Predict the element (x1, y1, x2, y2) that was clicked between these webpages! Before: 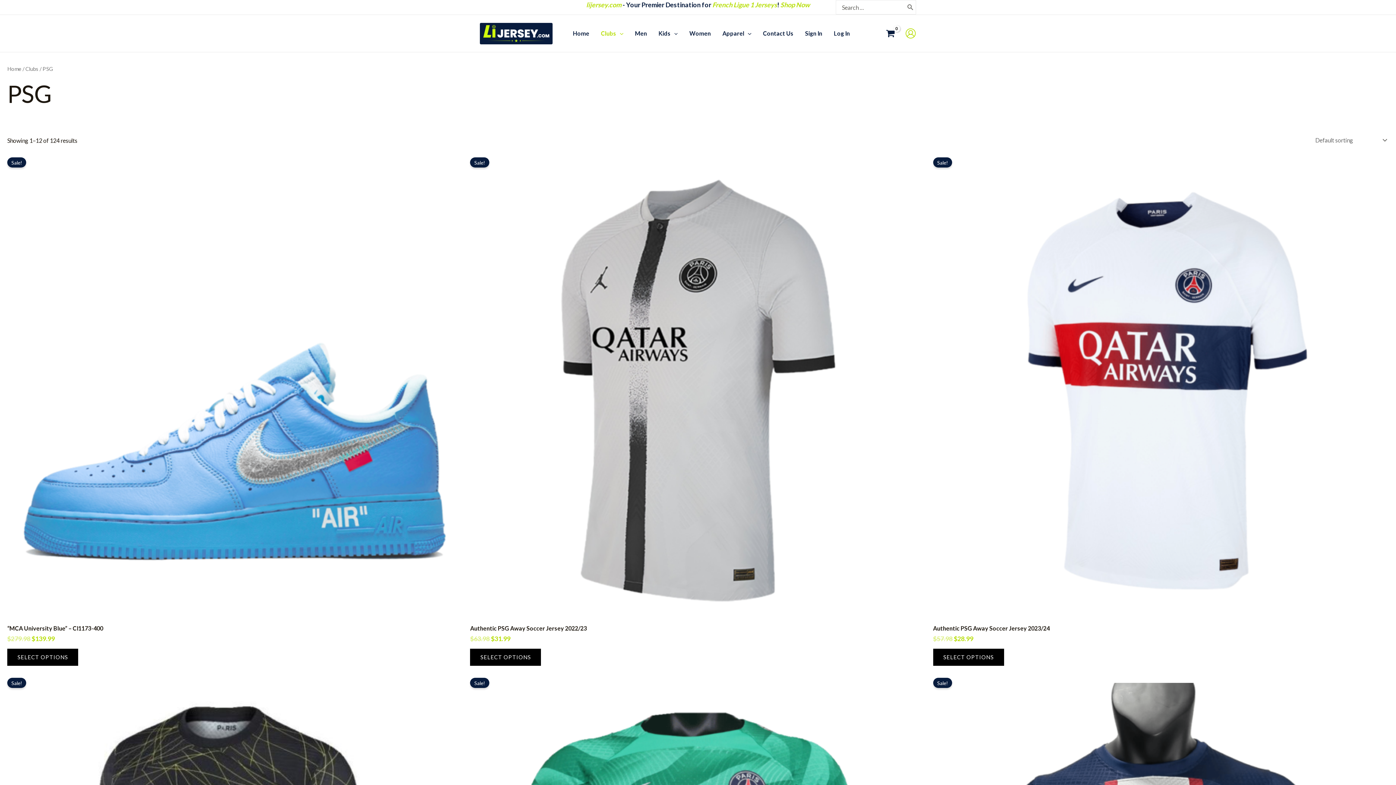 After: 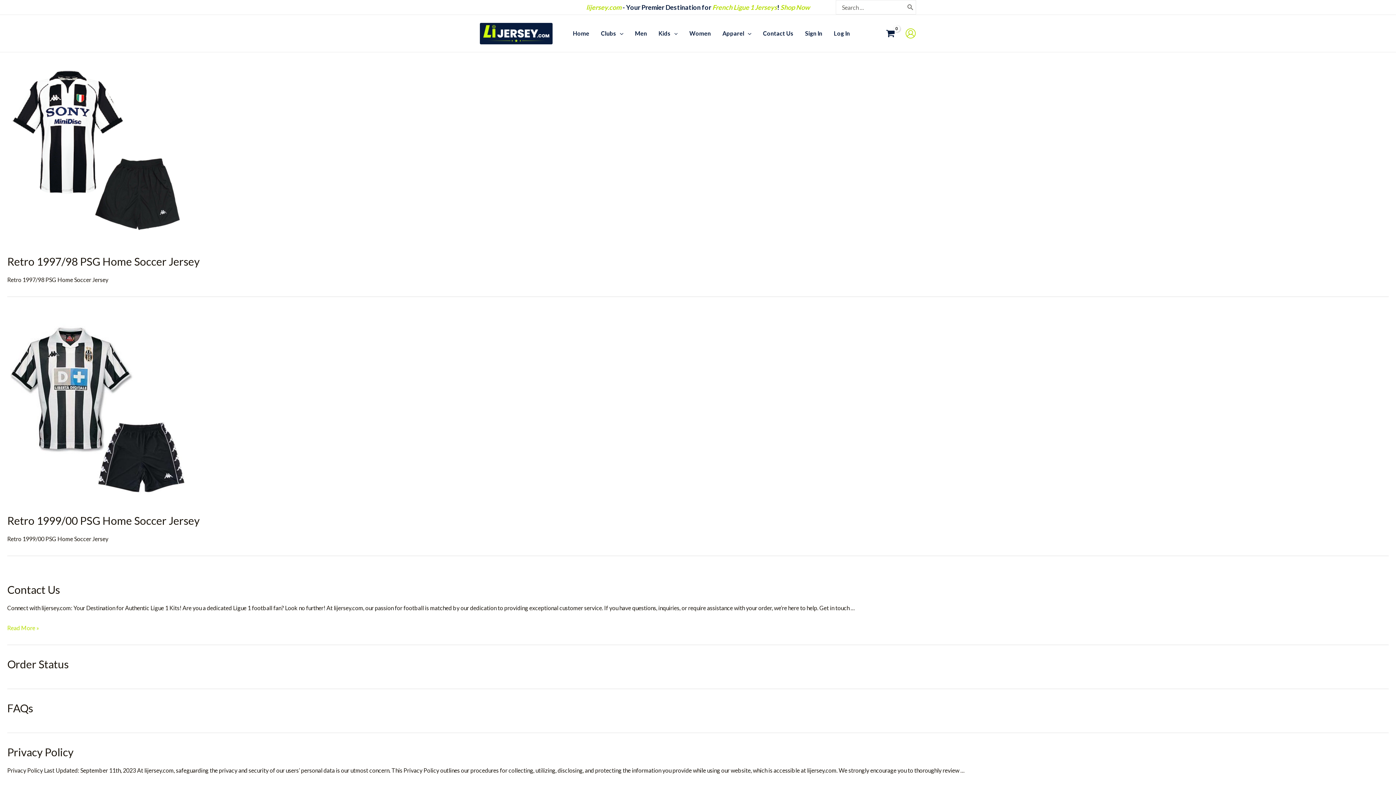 Action: bbox: (907, 0, 914, 14) label: Search